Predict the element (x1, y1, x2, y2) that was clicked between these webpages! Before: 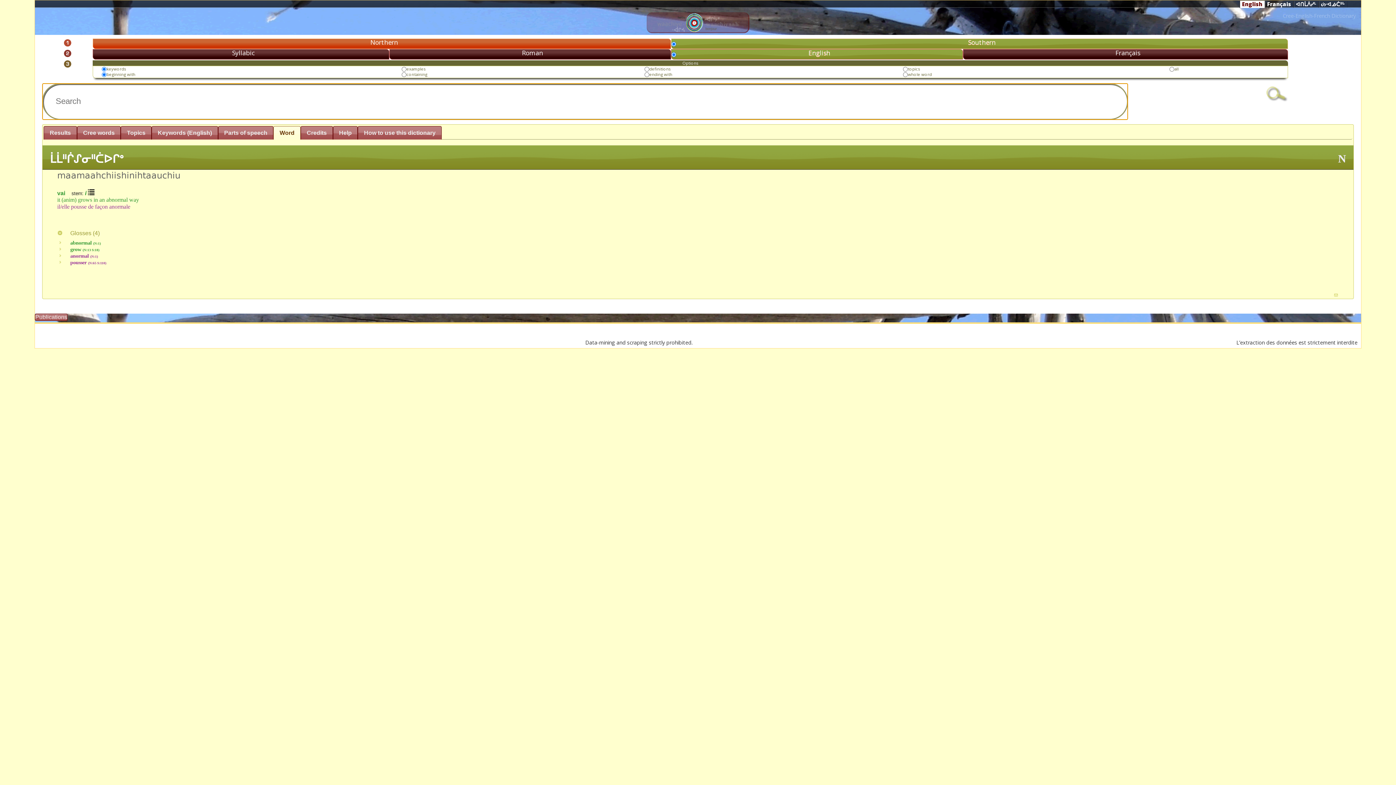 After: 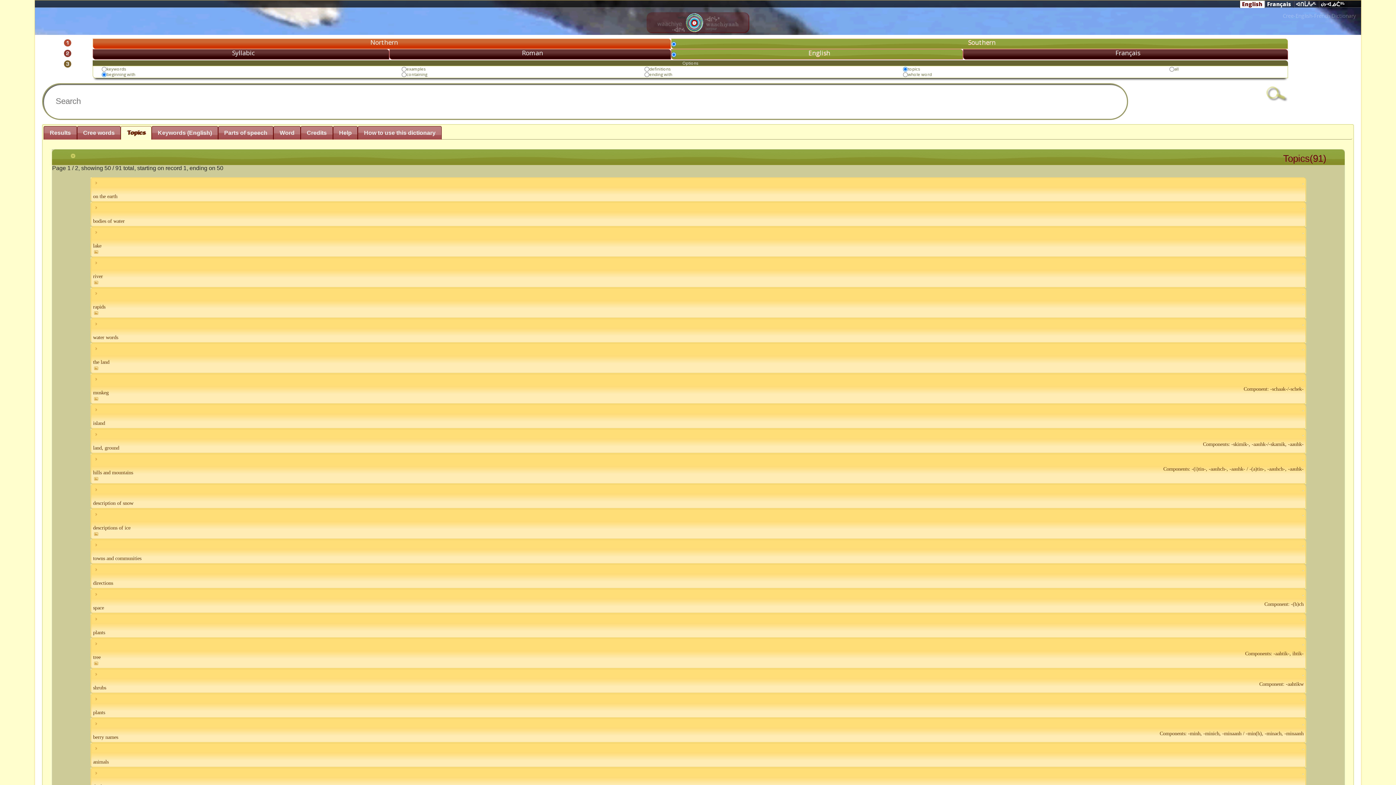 Action: label: Topics bbox: (121, 126, 151, 139)